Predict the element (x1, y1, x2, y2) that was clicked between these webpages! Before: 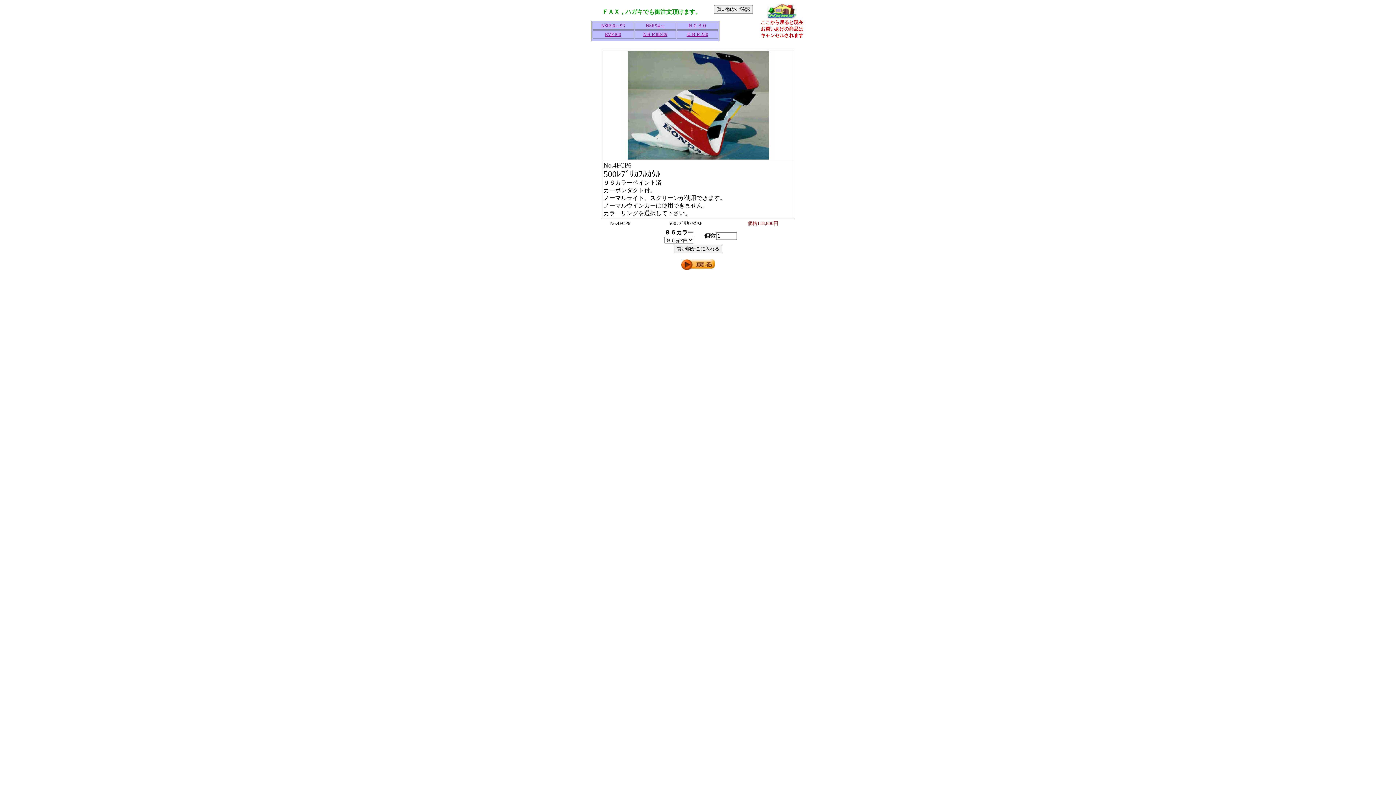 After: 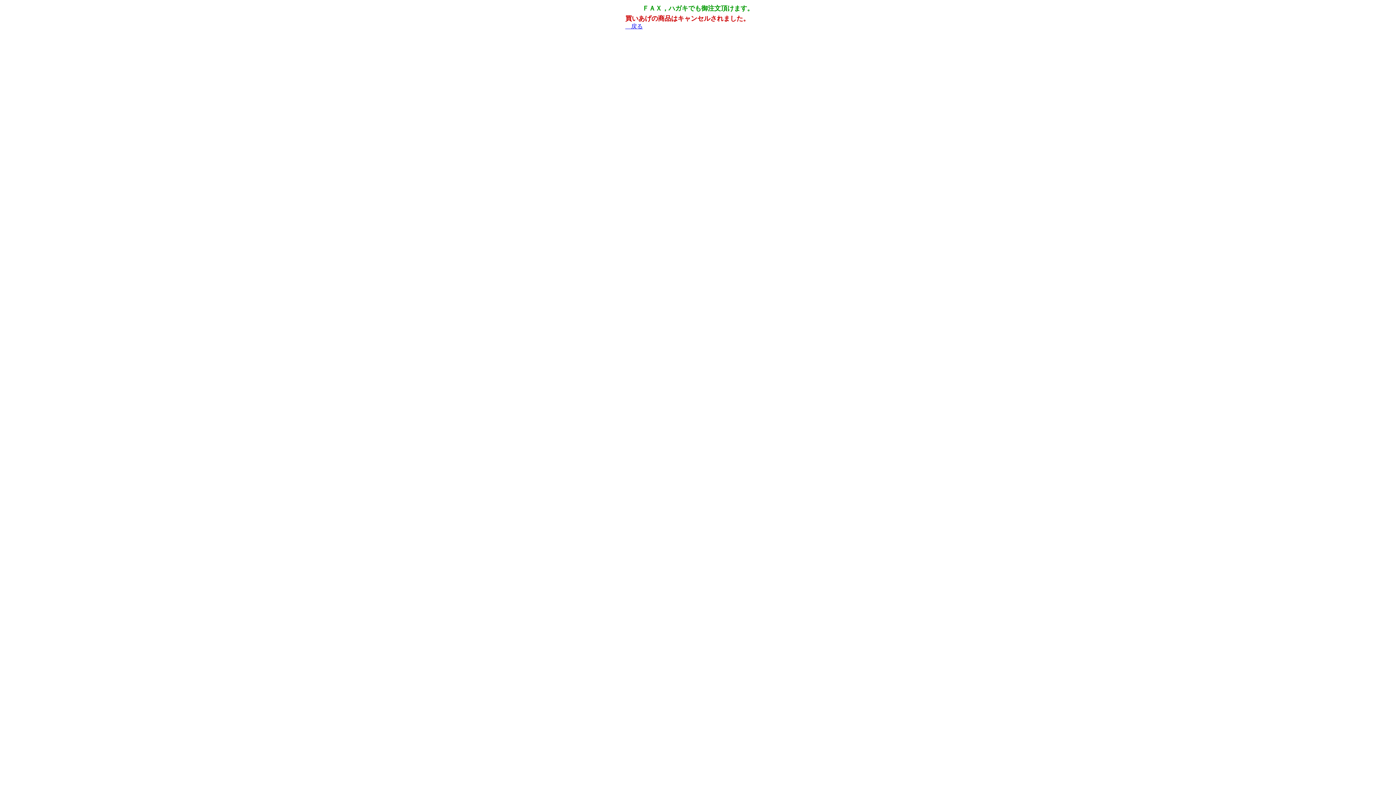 Action: bbox: (767, 14, 797, 20)